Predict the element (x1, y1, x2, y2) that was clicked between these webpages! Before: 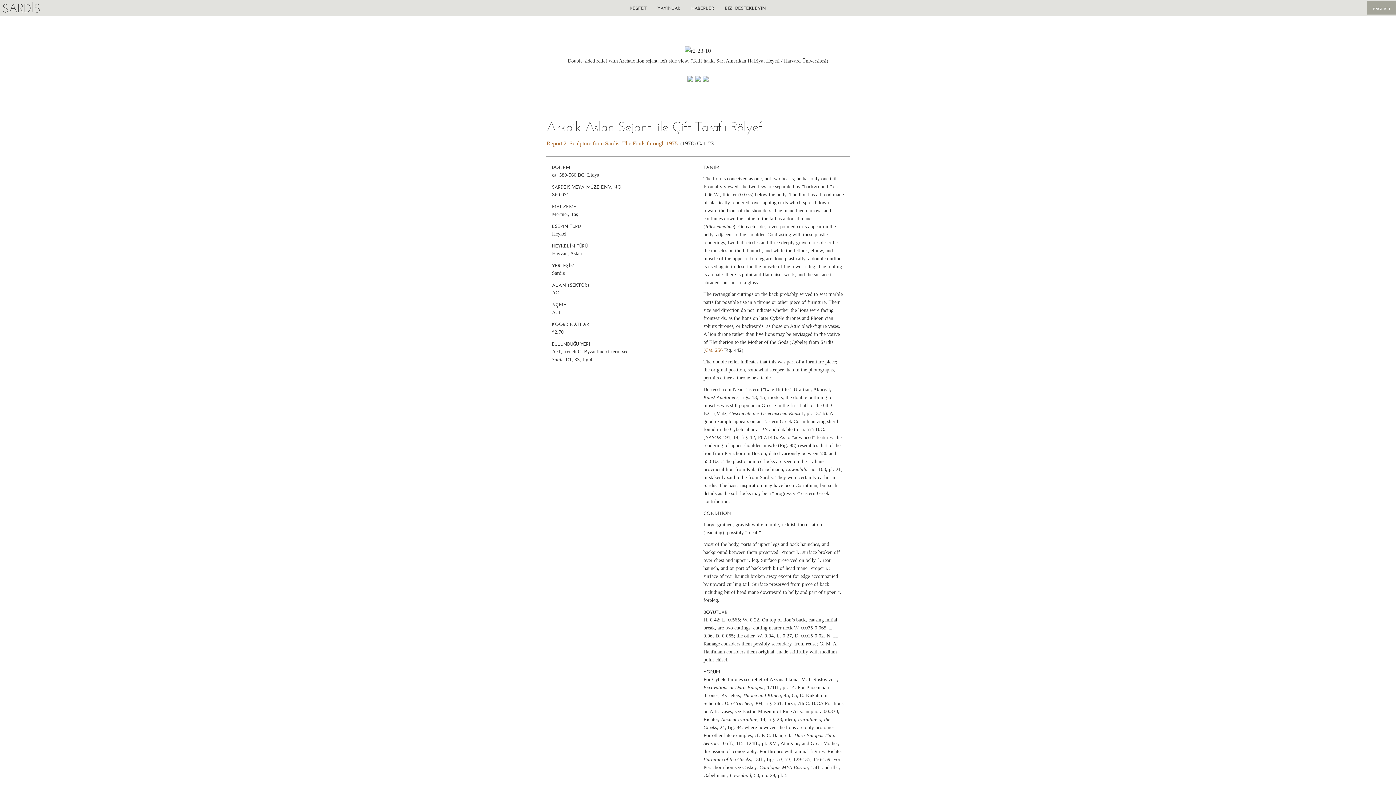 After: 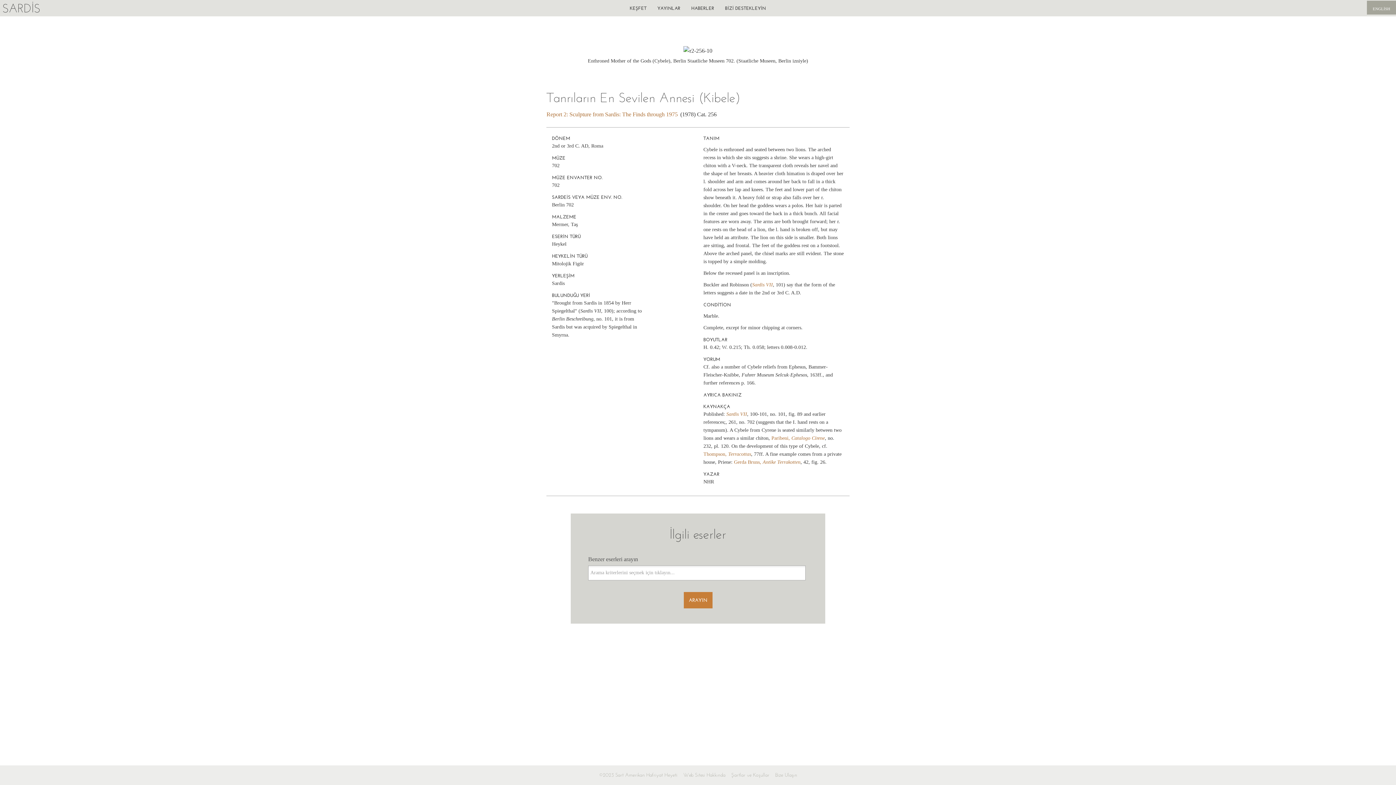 Action: bbox: (705, 347, 722, 353) label: Cat. 256